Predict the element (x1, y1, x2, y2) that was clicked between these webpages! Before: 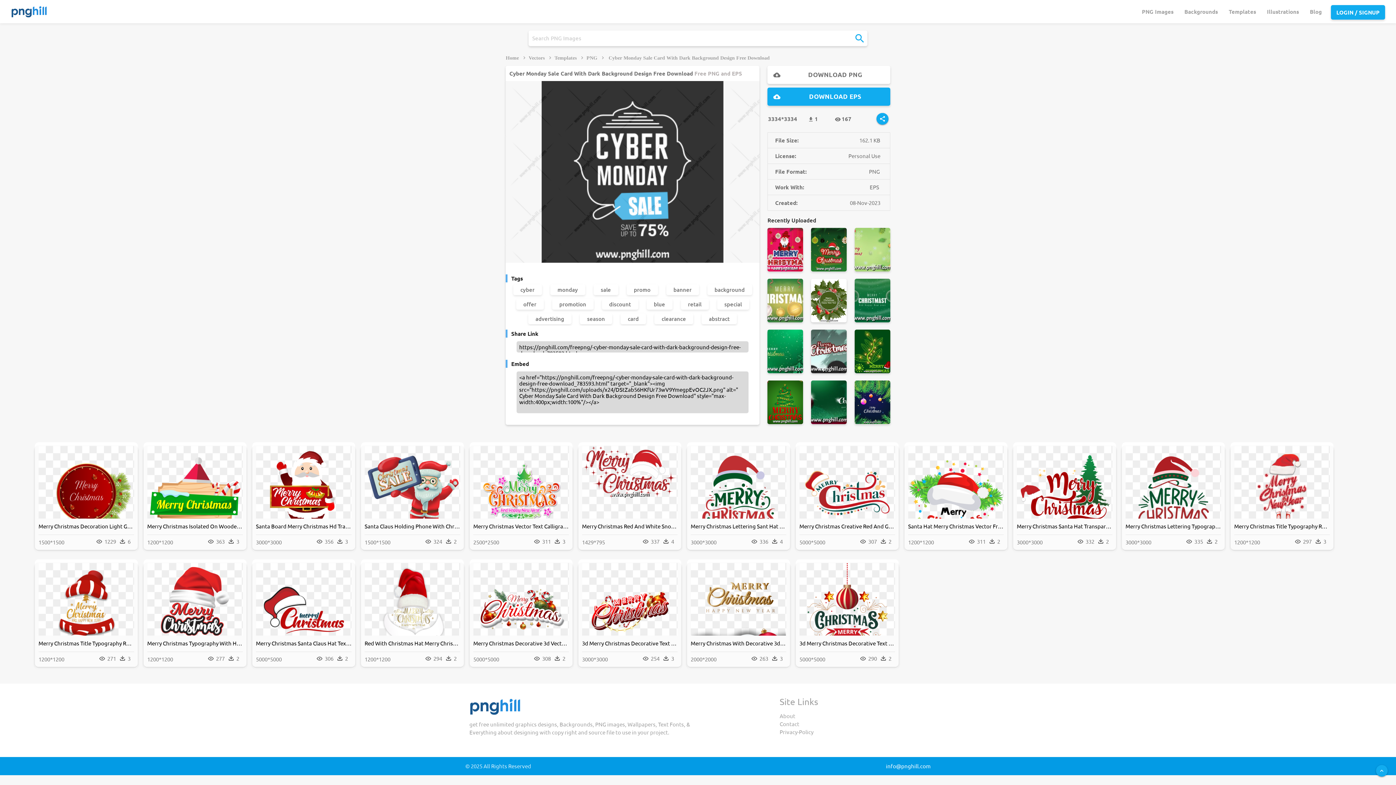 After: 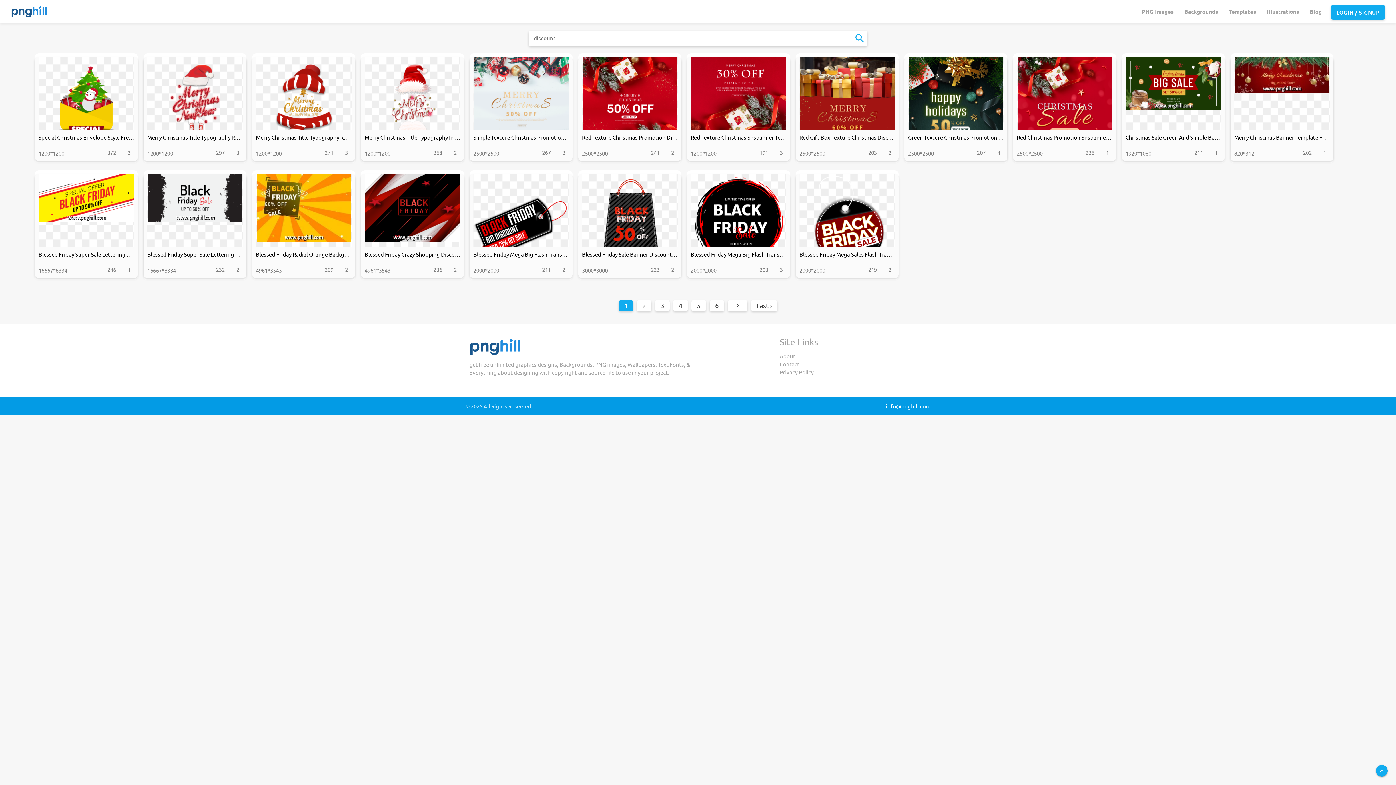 Action: bbox: (602, 298, 638, 309) label: discount